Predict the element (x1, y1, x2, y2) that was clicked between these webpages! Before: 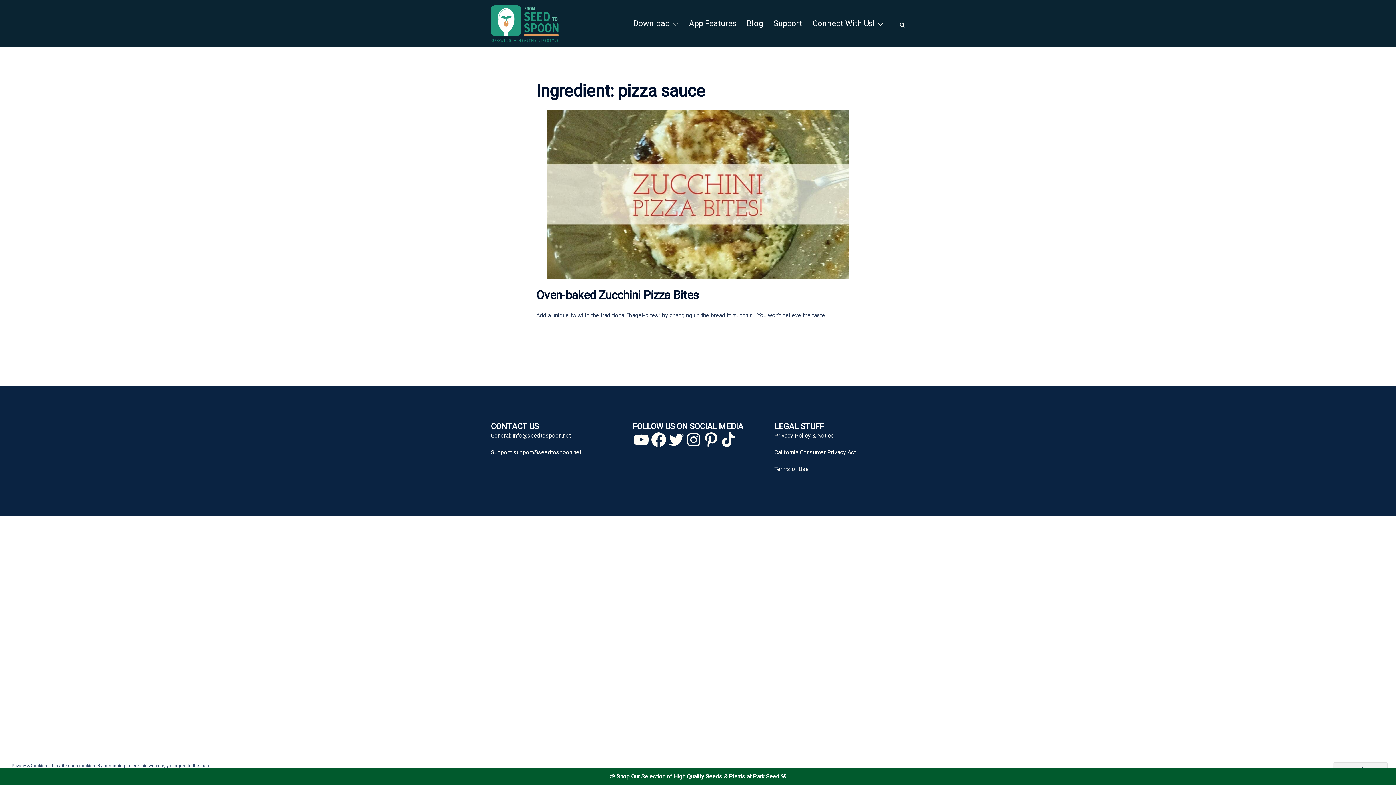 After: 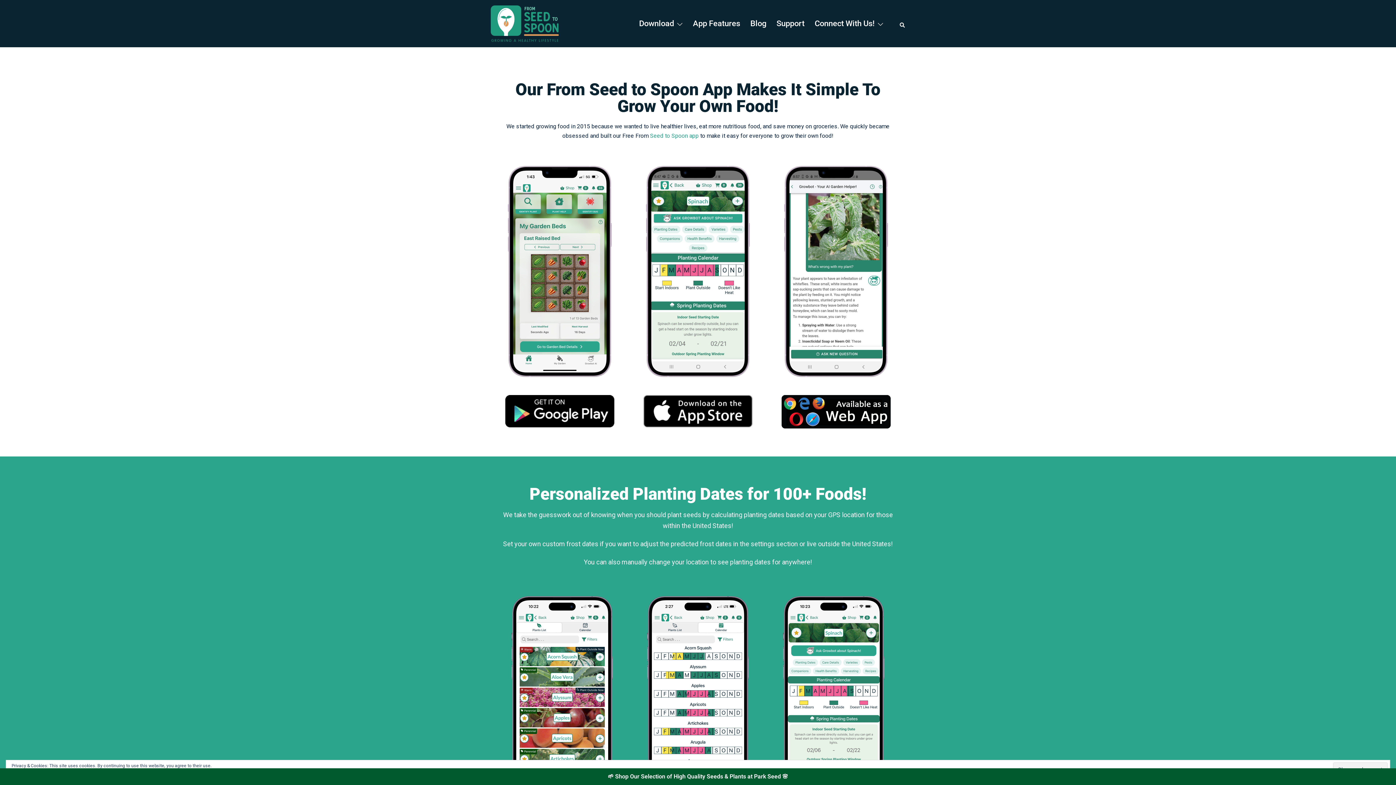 Action: bbox: (689, 17, 736, 30) label: App Features